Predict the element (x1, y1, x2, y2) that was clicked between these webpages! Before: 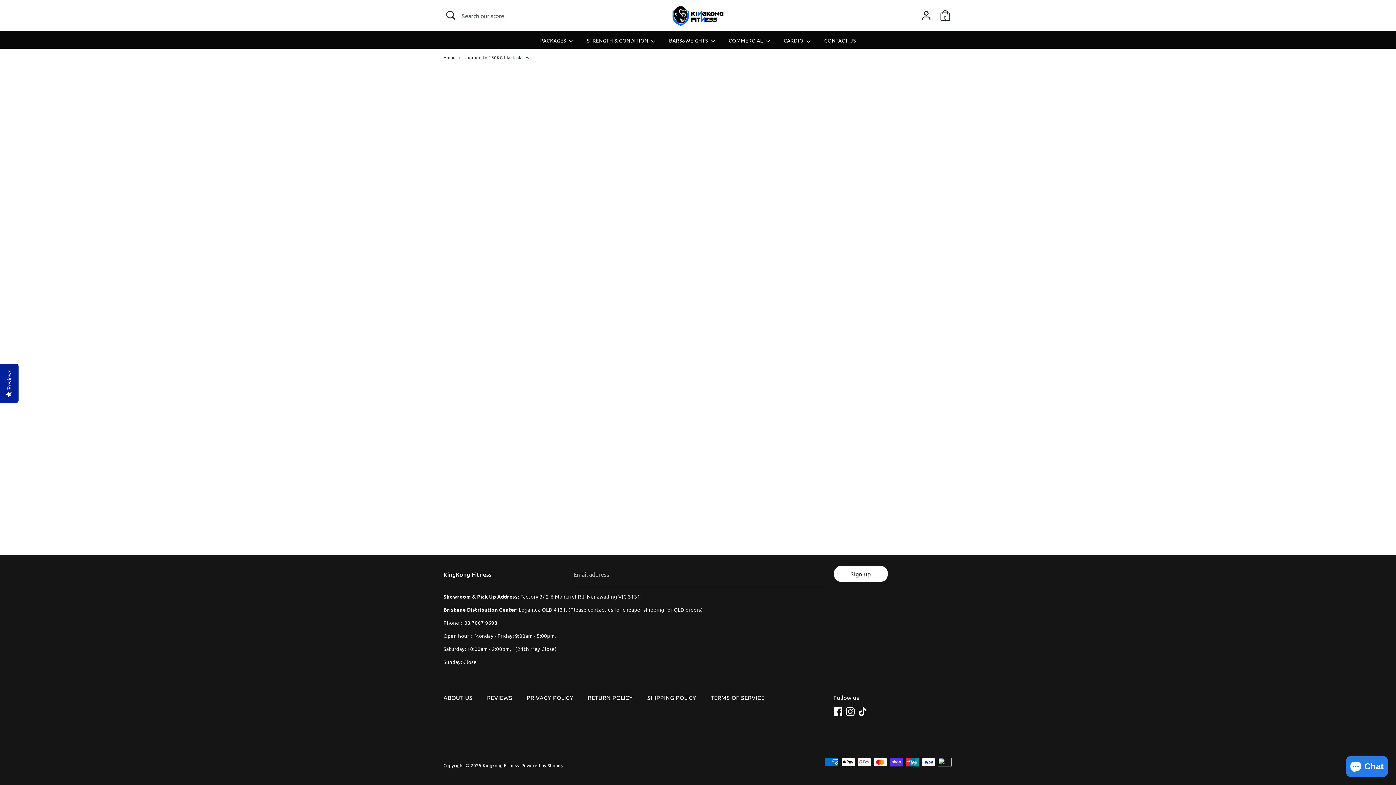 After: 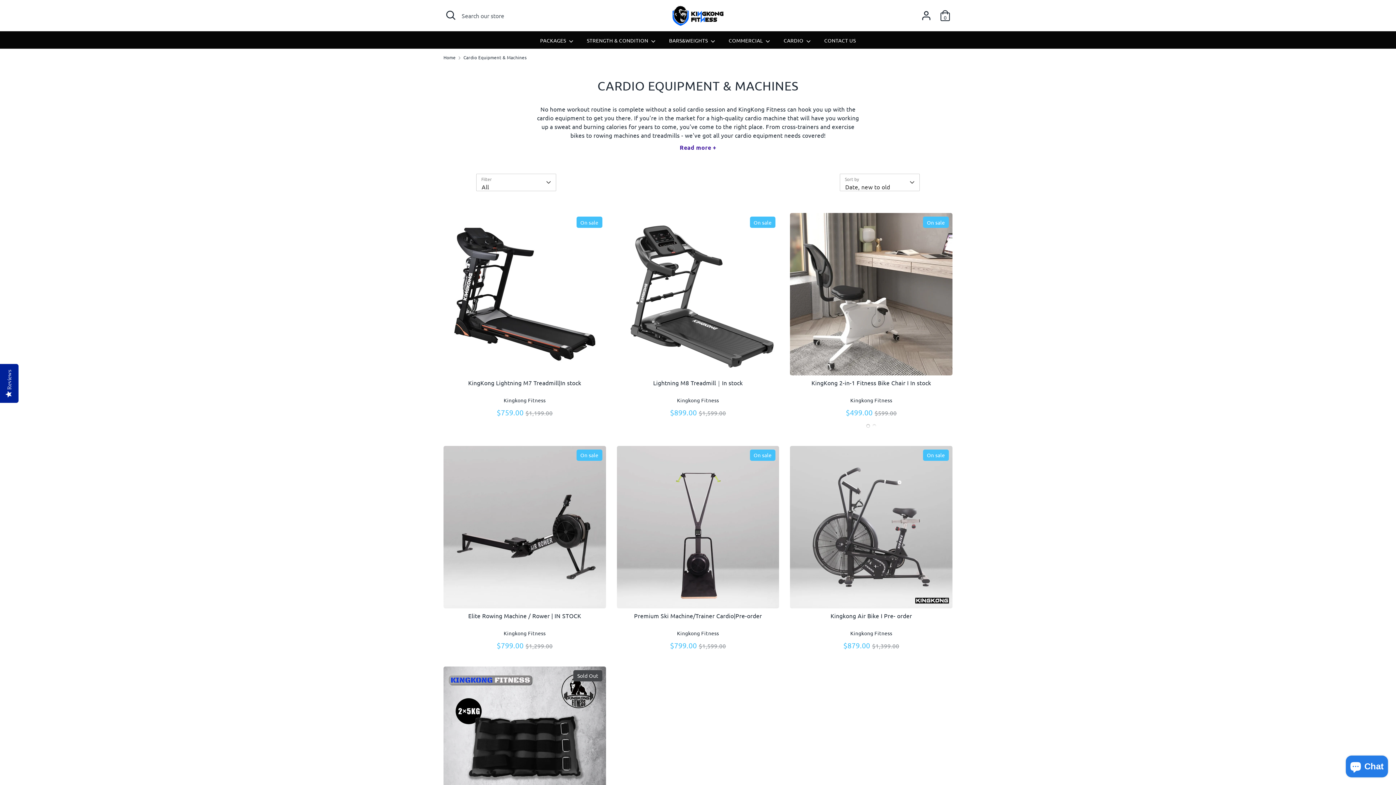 Action: bbox: (778, 36, 817, 48) label: CARDIO 